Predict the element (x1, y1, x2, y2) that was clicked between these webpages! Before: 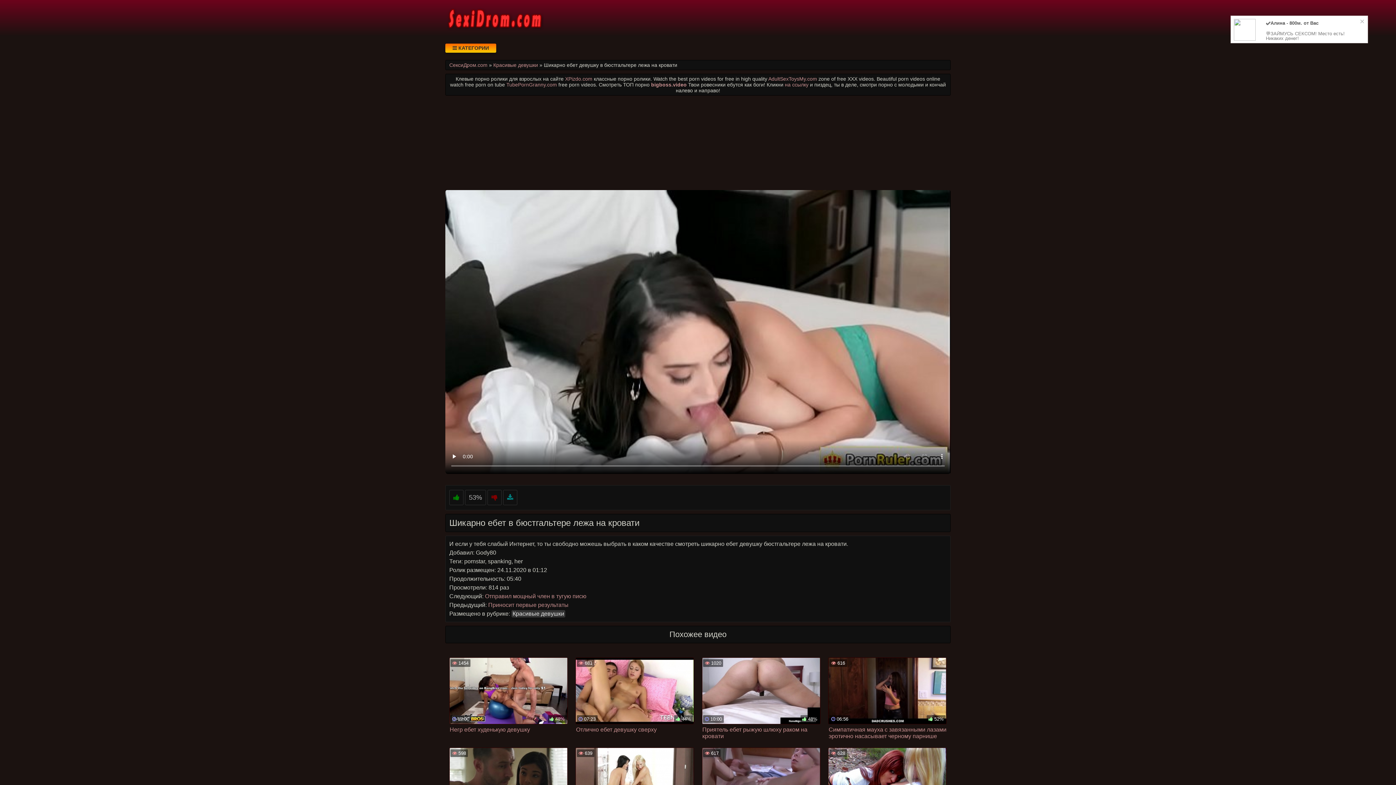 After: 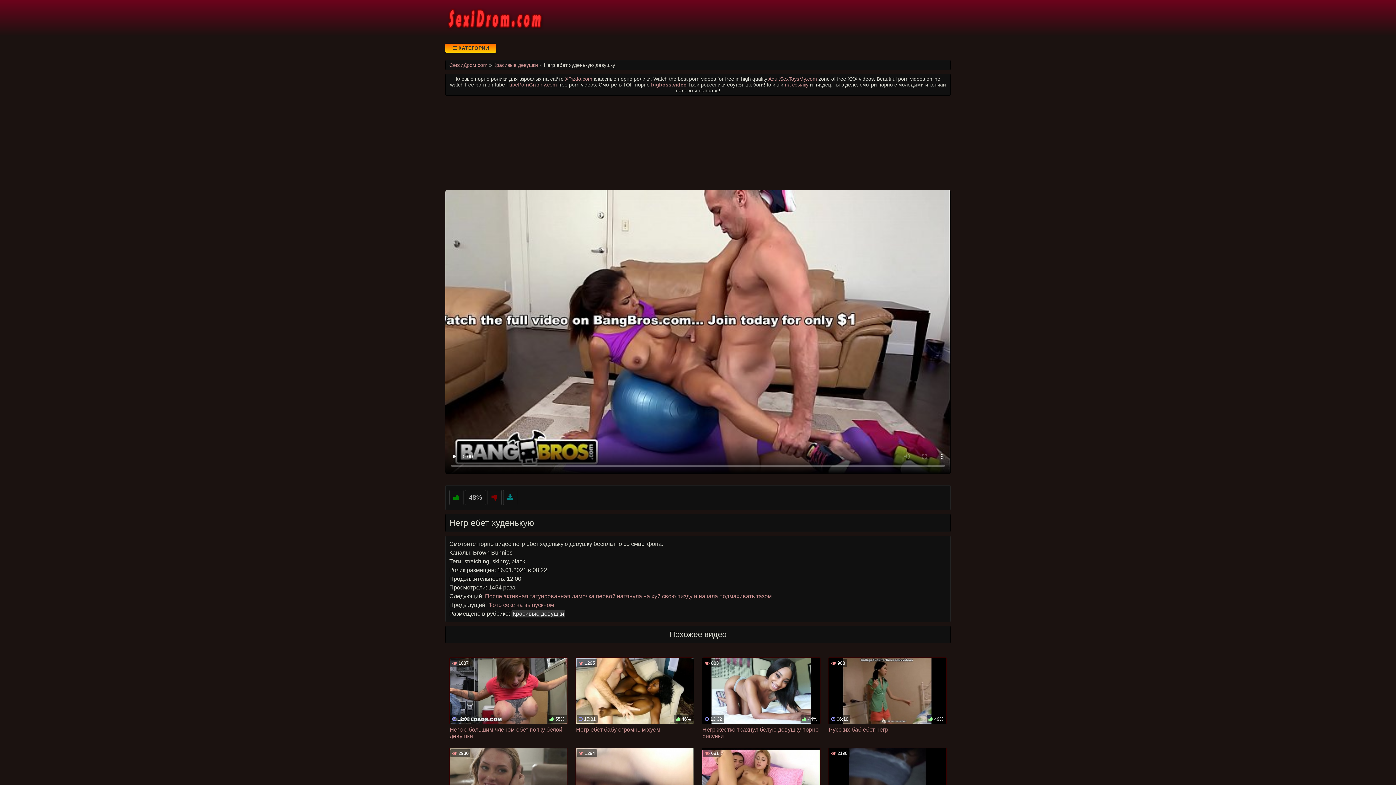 Action: label:  12:00
 48%
 1454
Негр ебет худенькую девушку bbox: (448, 657, 568, 741)